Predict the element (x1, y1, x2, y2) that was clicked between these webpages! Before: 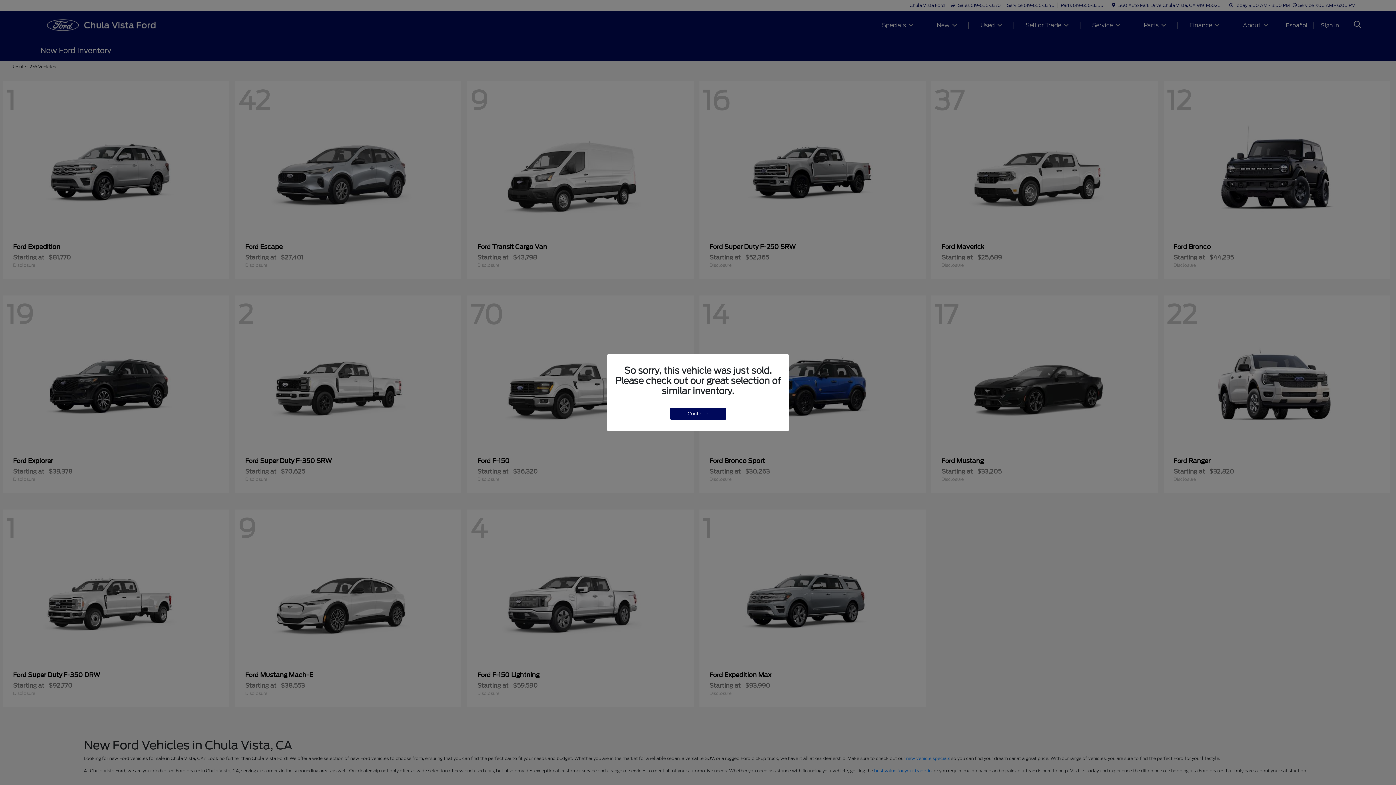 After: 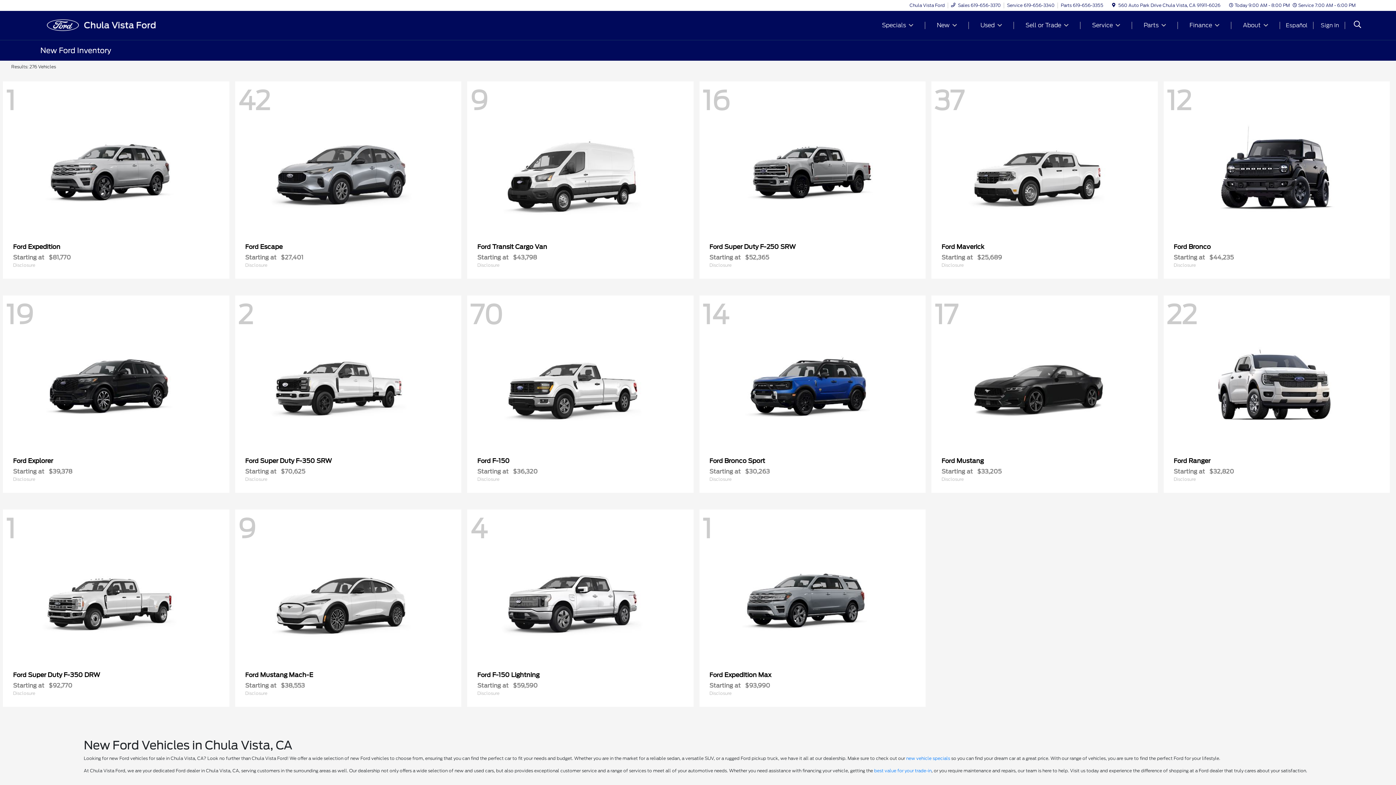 Action: label: Continue bbox: (670, 407, 726, 419)